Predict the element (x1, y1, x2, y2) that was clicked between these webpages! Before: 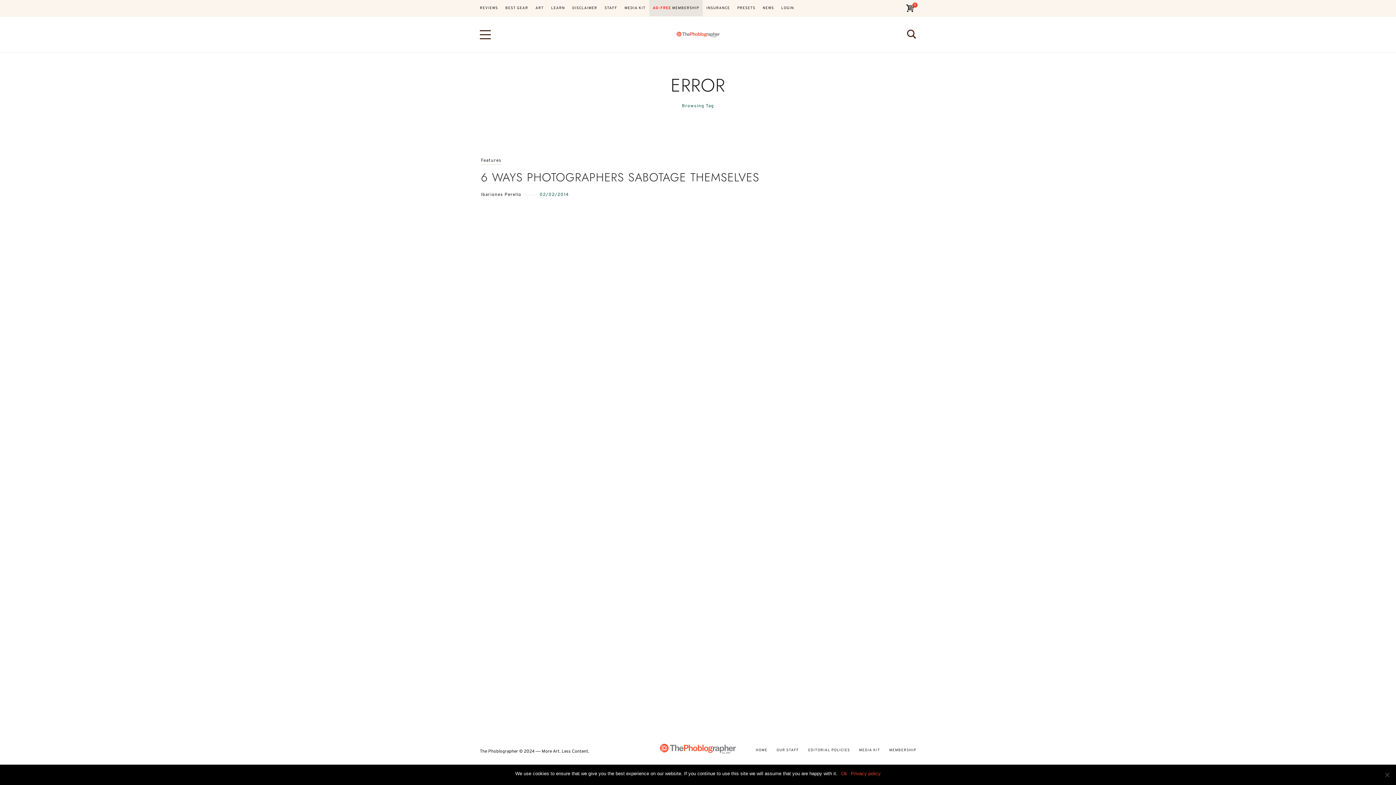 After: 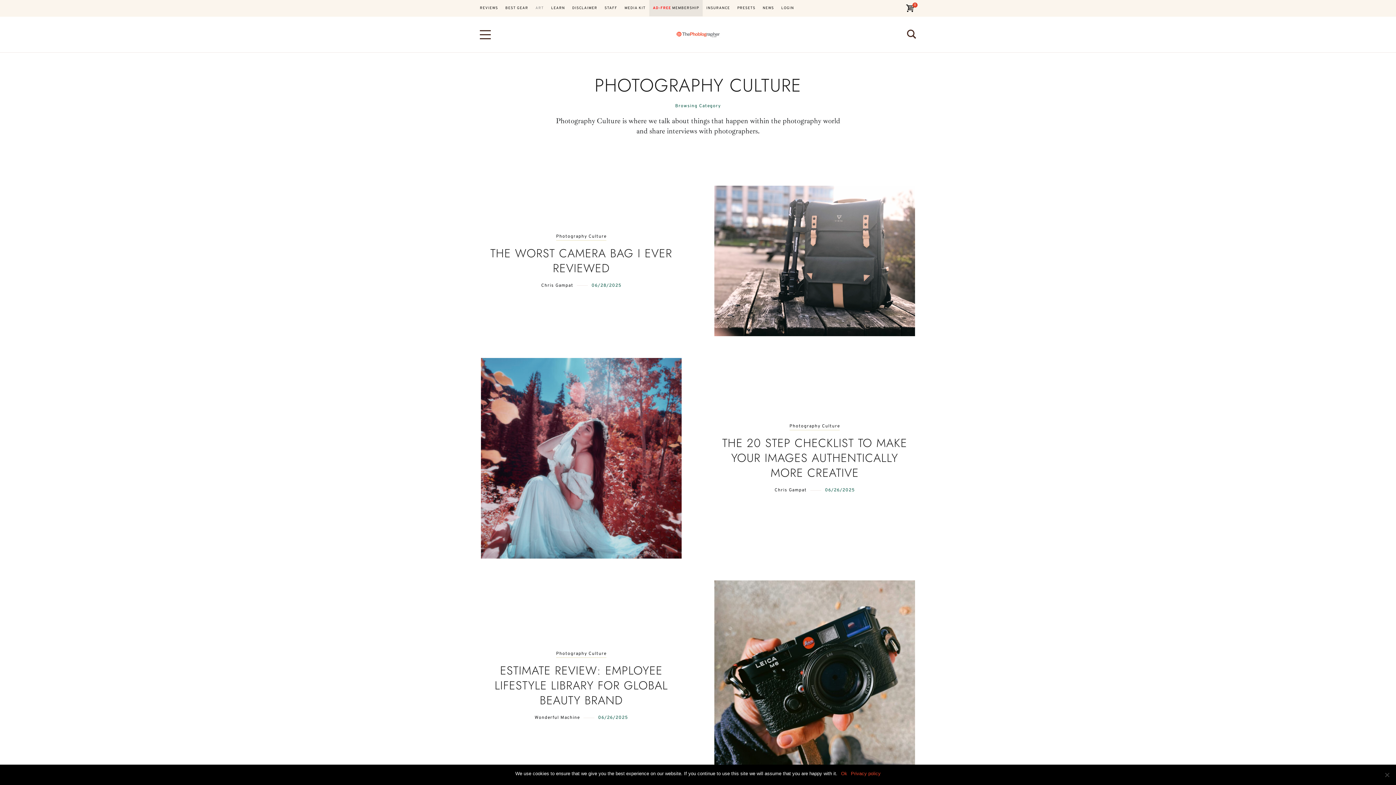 Action: bbox: (532, 0, 547, 16) label: ART